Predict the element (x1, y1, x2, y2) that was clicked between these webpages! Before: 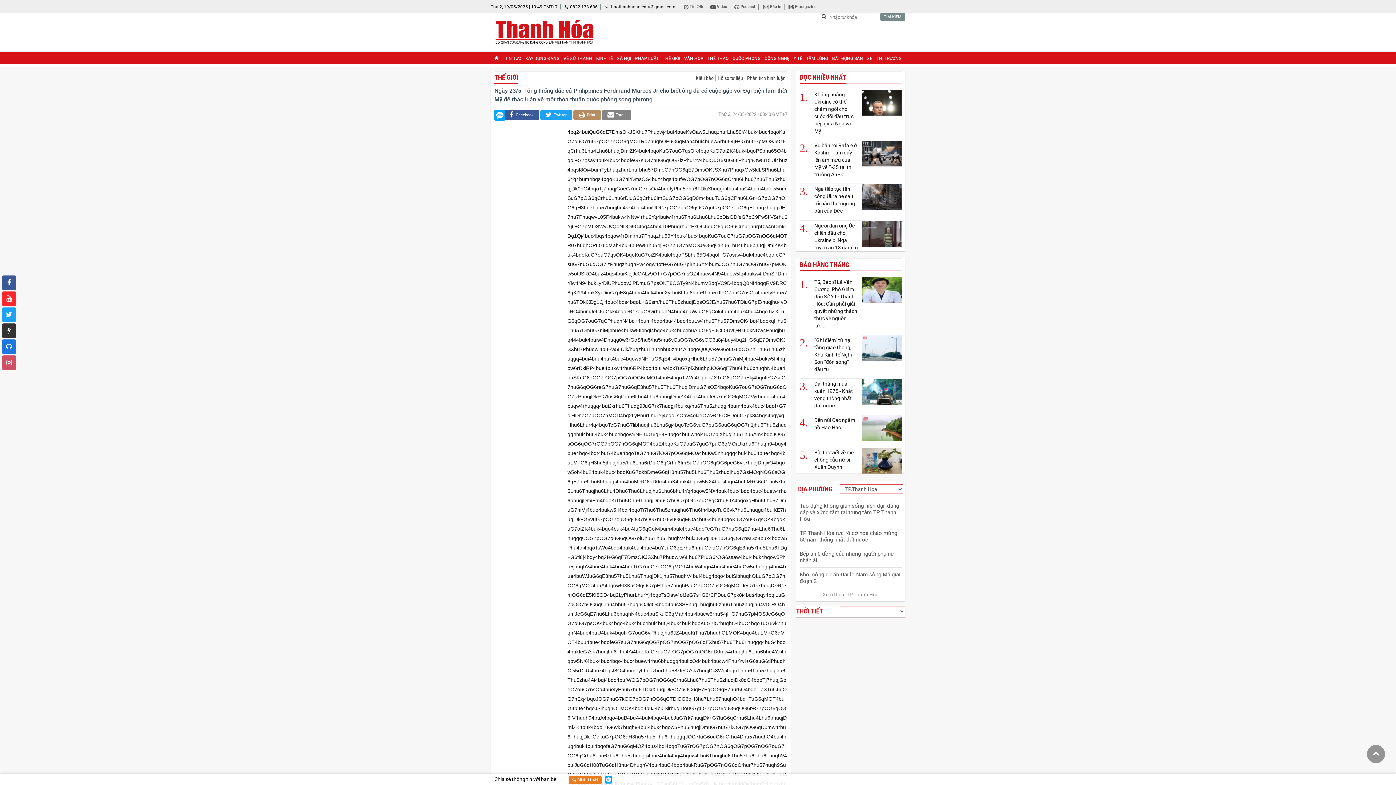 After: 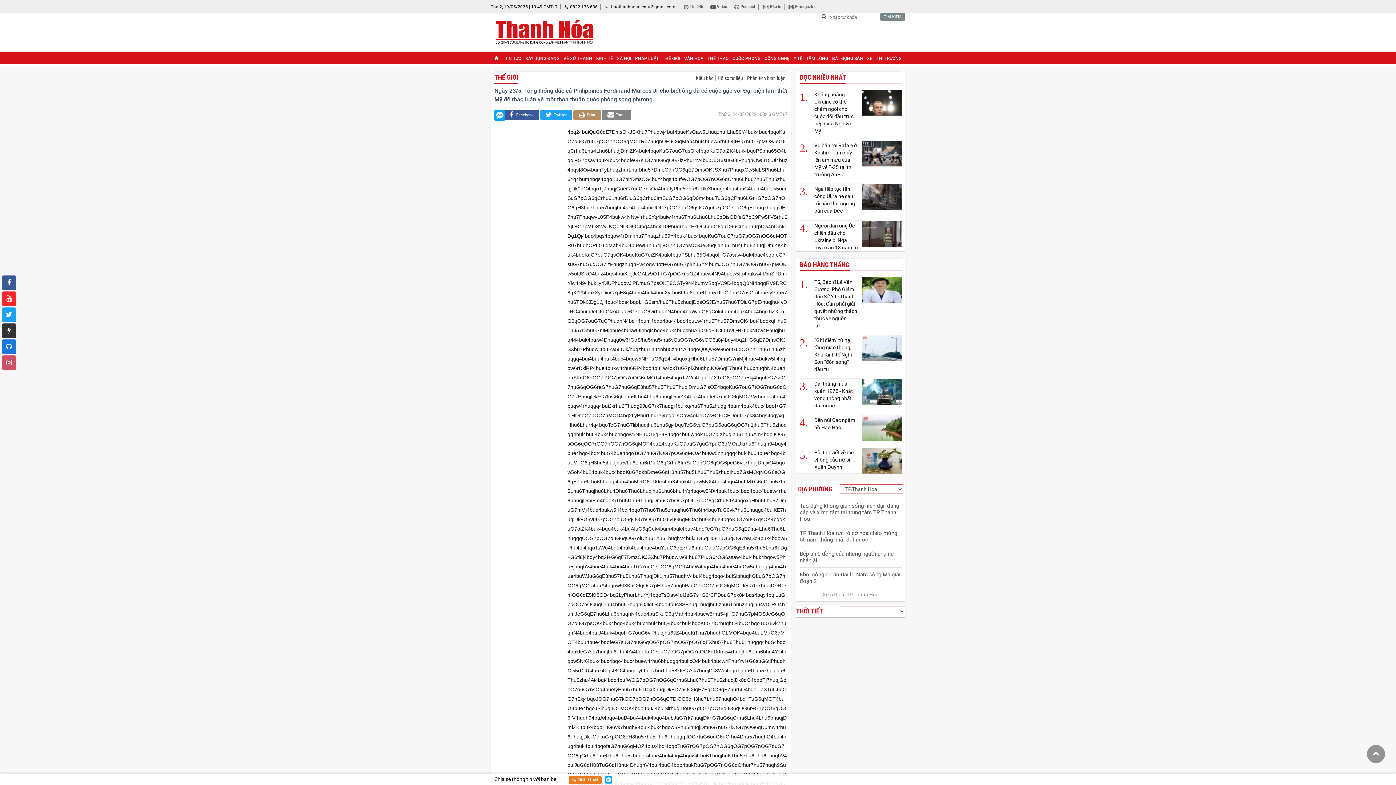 Action: bbox: (1, 275, 16, 290)